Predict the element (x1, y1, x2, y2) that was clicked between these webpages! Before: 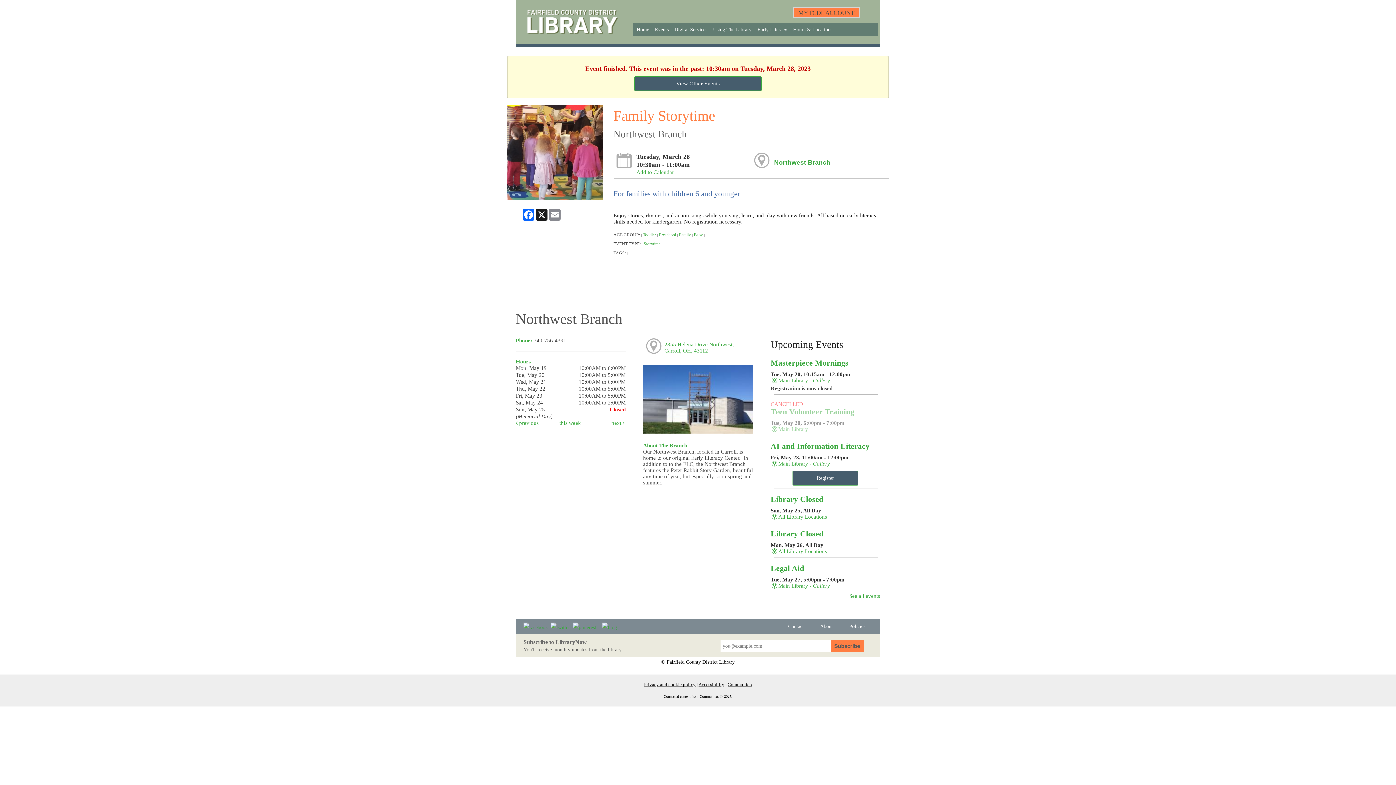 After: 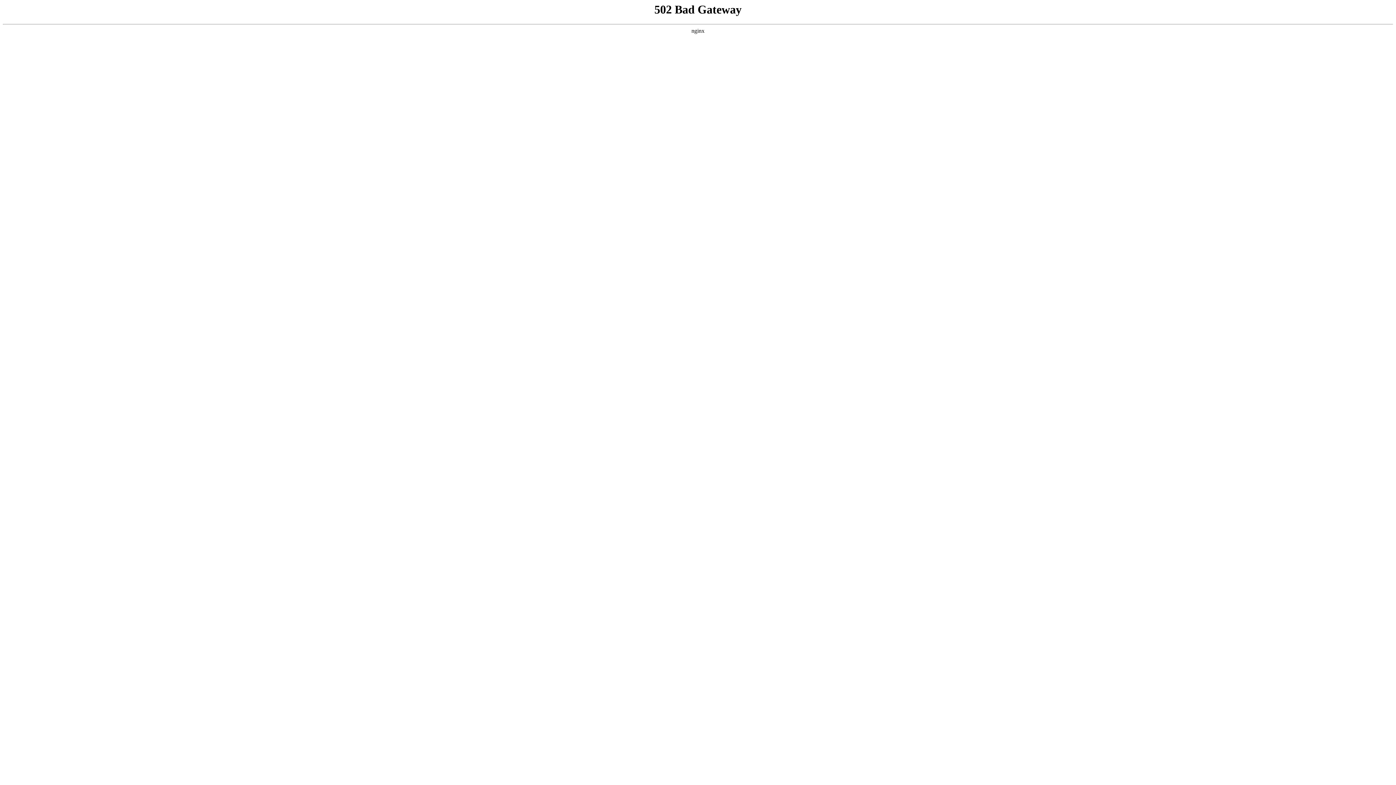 Action: bbox: (671, 23, 710, 36) label: Digital Services